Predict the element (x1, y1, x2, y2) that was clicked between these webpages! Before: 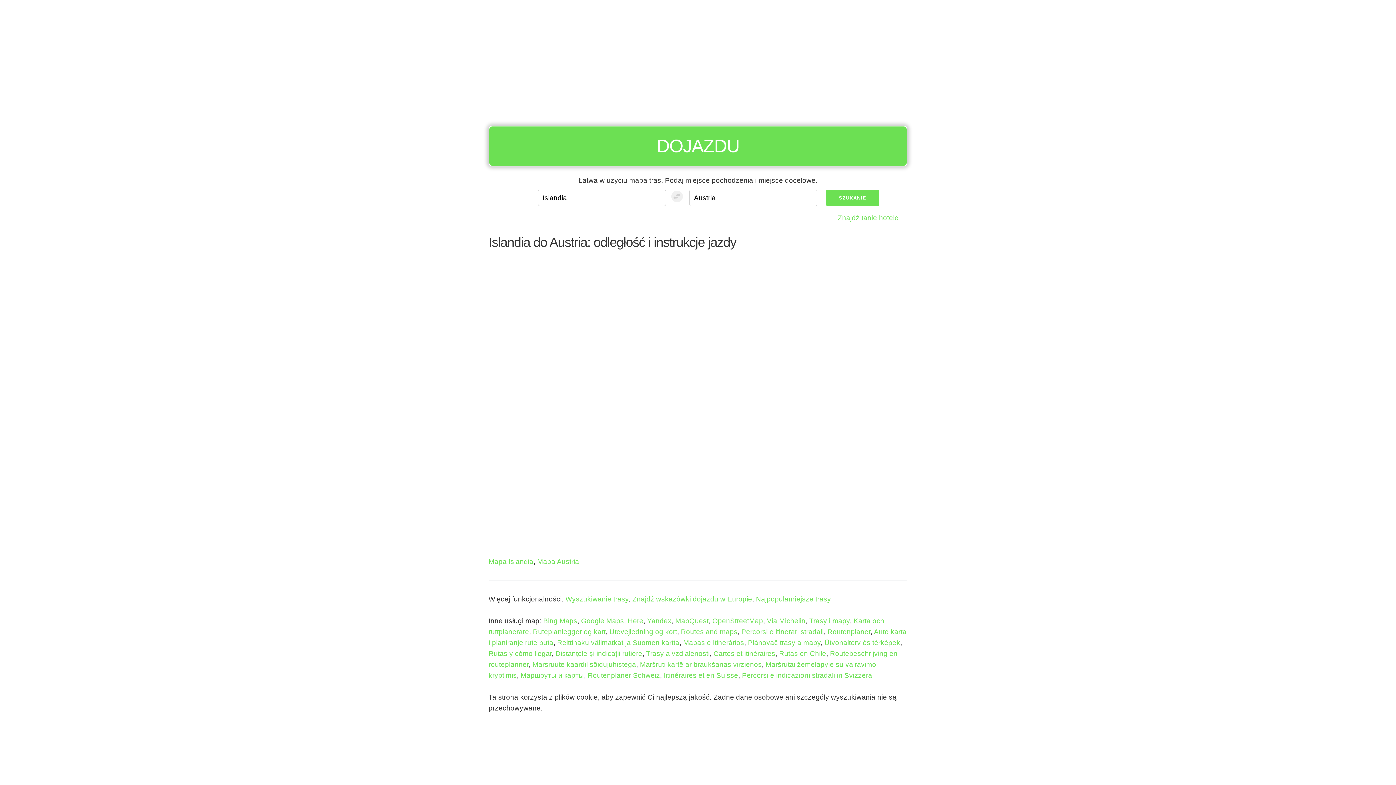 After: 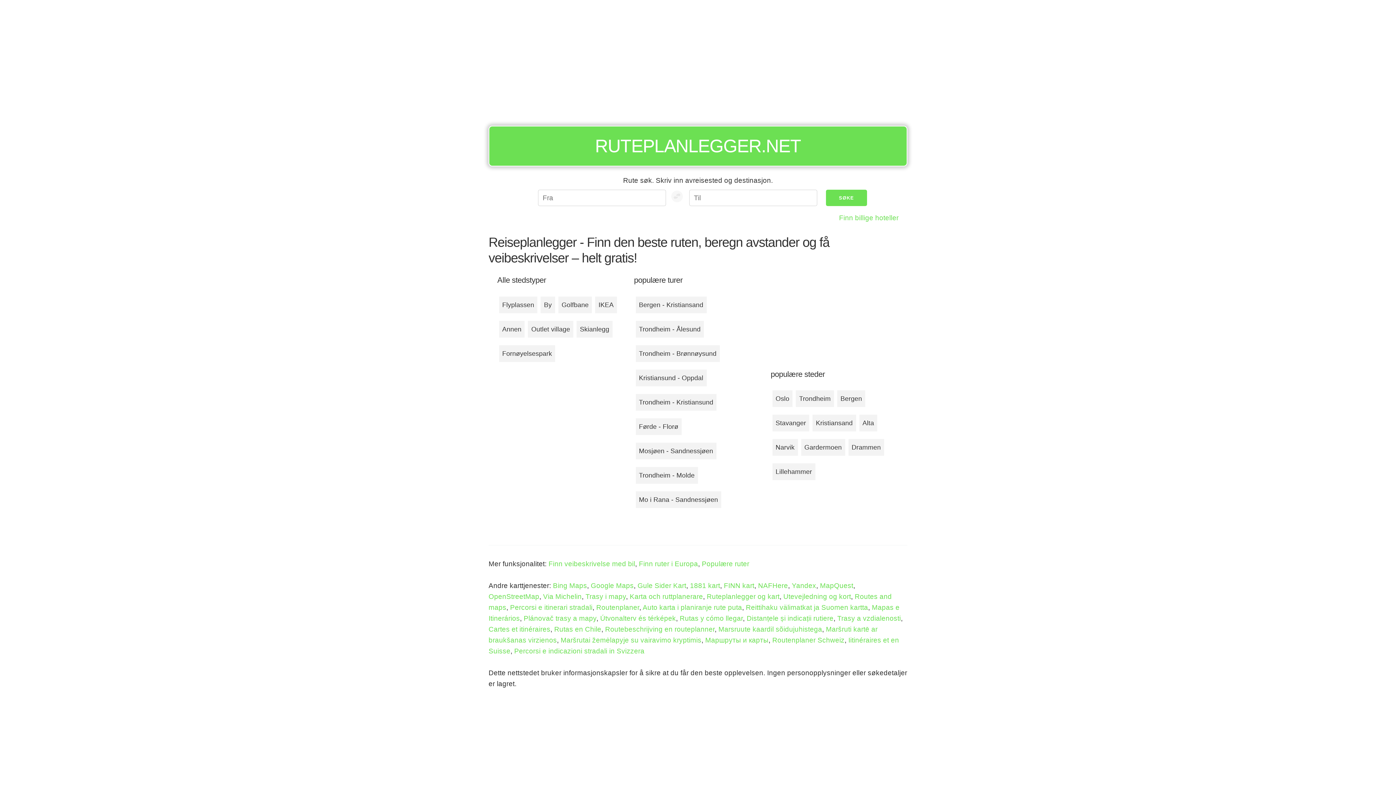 Action: bbox: (533, 628, 605, 635) label: Ruteplanlegger og kart